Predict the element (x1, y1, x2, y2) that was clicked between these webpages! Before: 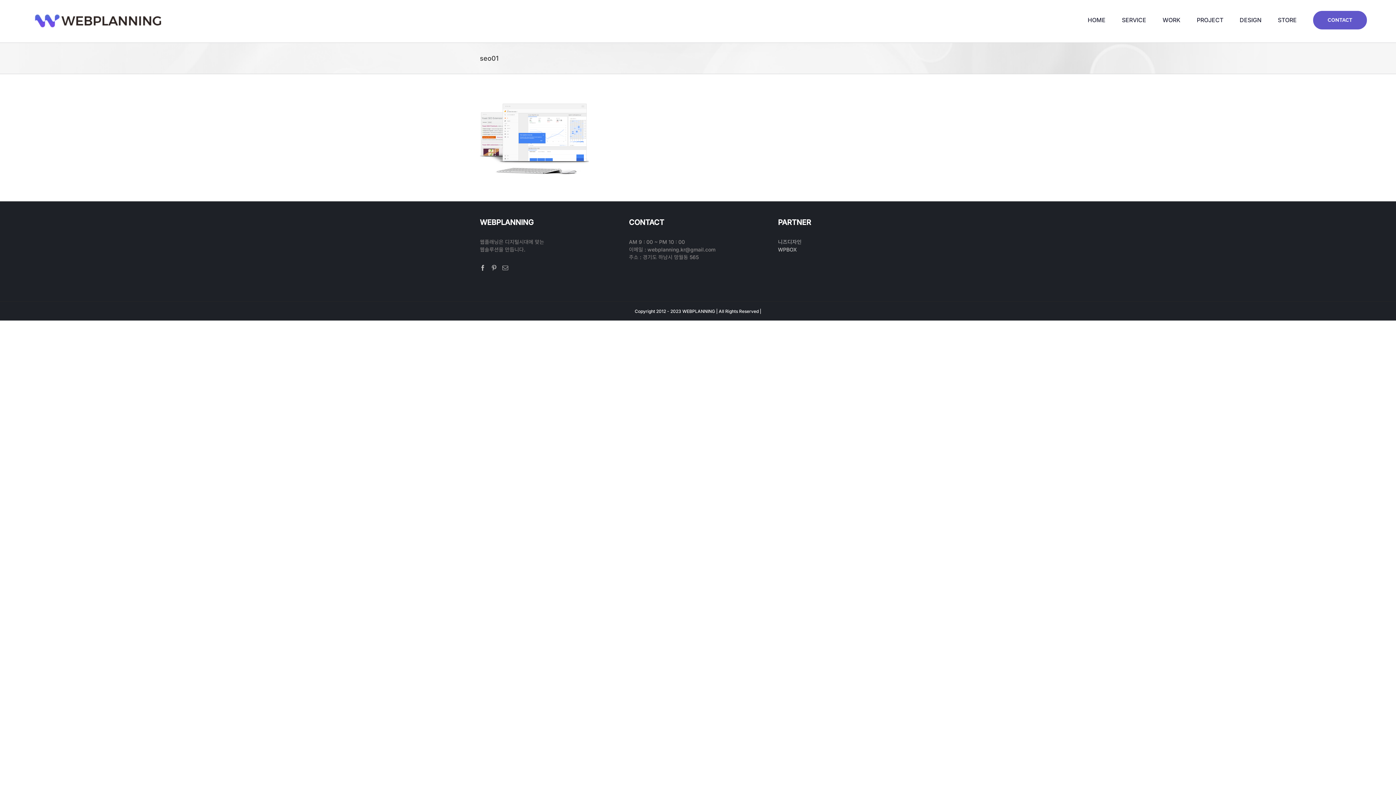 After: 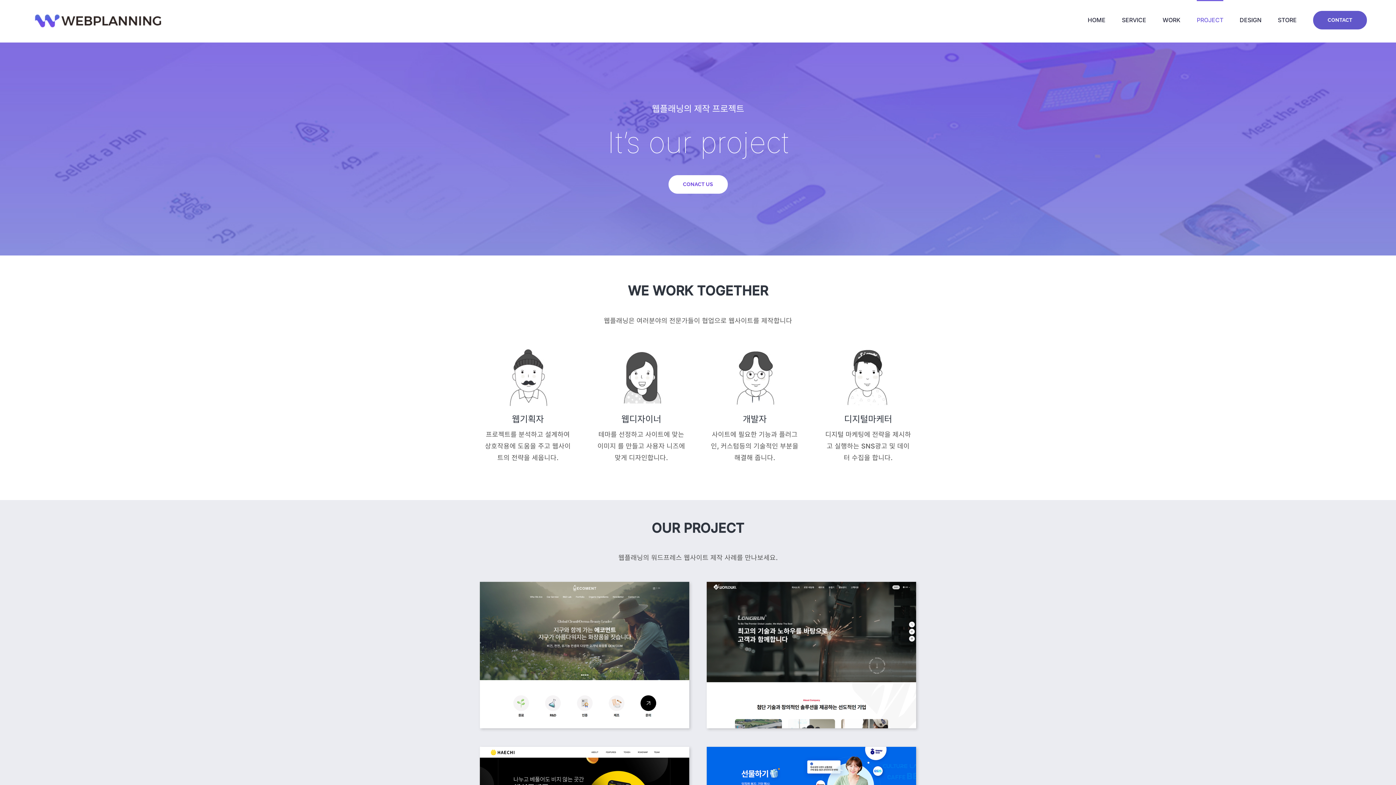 Action: bbox: (29, 7, 167, 35)